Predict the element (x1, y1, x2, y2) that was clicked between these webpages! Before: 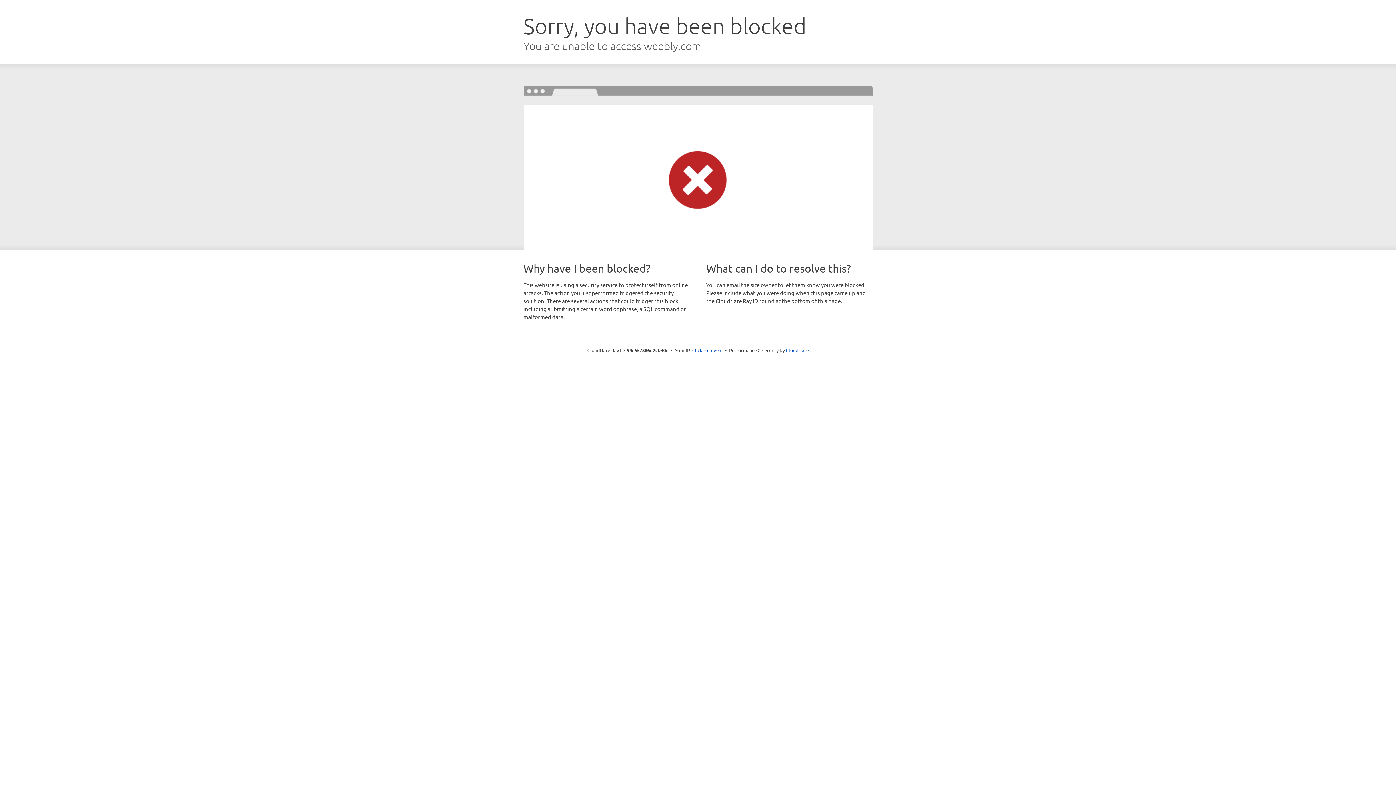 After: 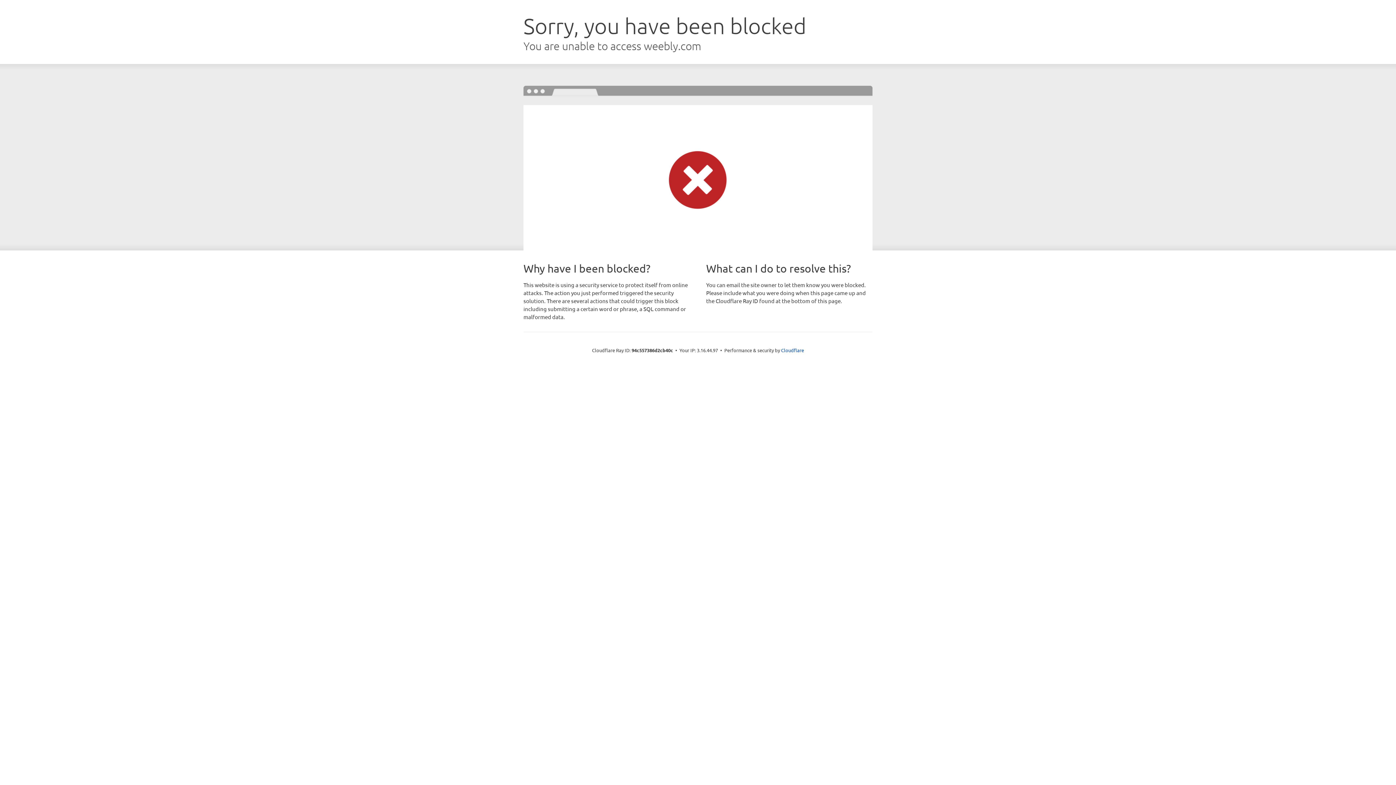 Action: bbox: (692, 346, 722, 353) label: Click to reveal